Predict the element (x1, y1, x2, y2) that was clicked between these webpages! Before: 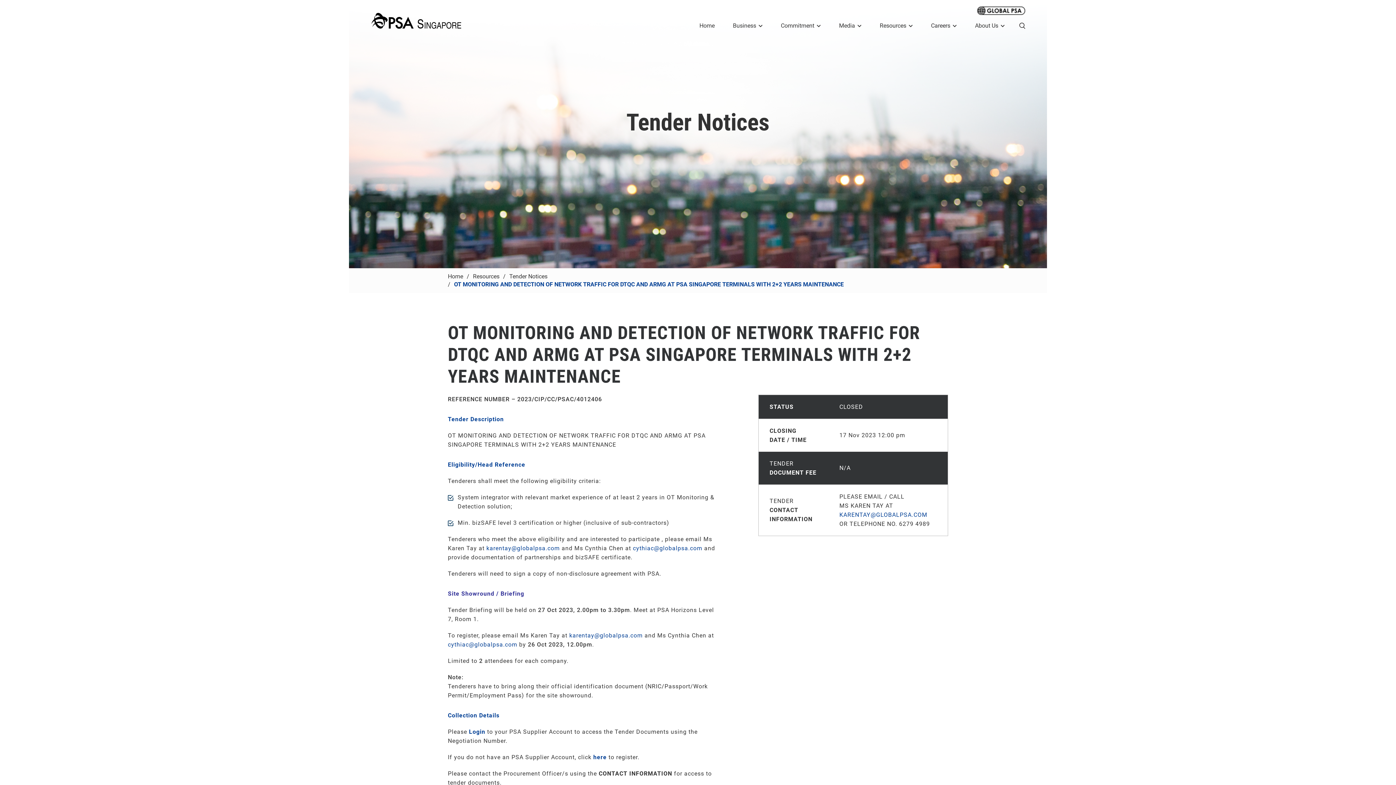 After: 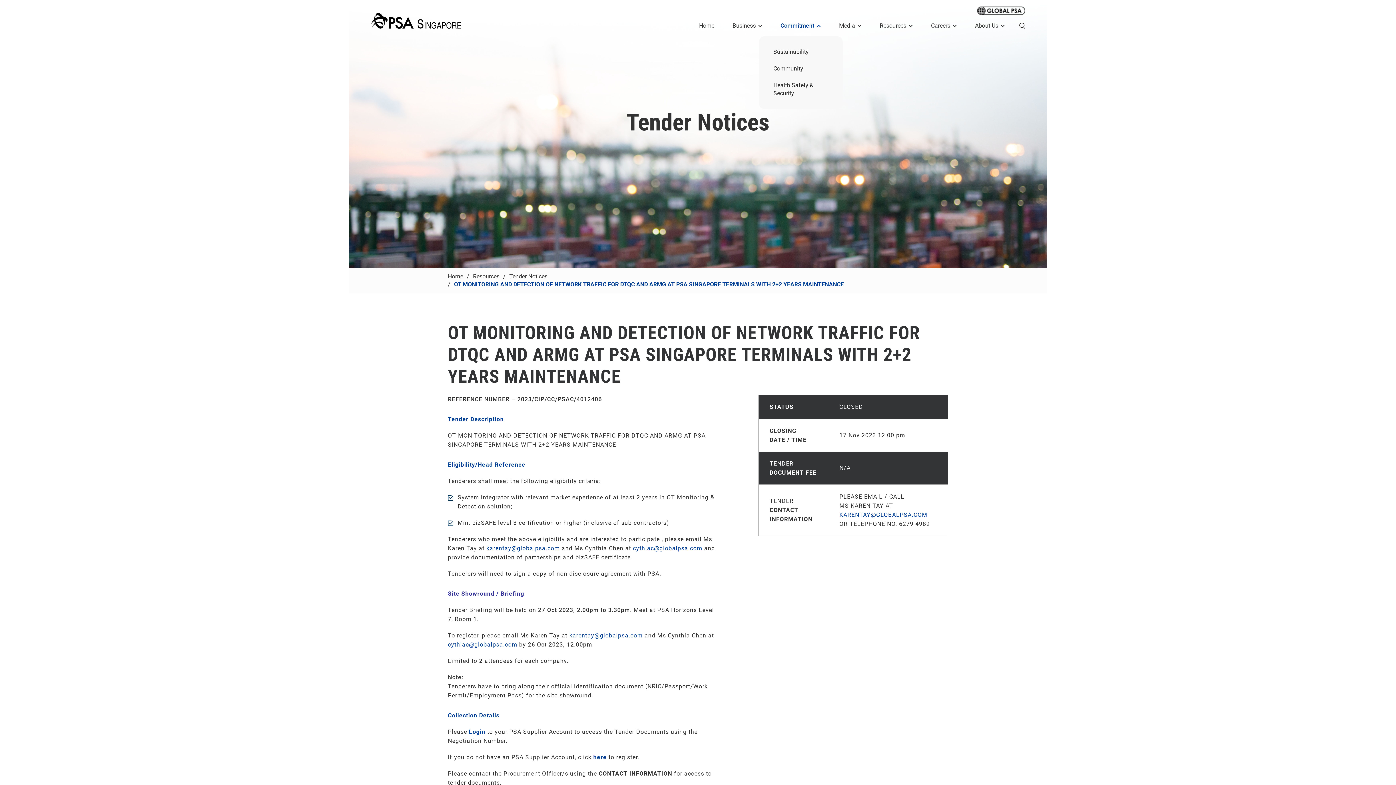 Action: bbox: (781, 18, 821, 32) label: Commitment